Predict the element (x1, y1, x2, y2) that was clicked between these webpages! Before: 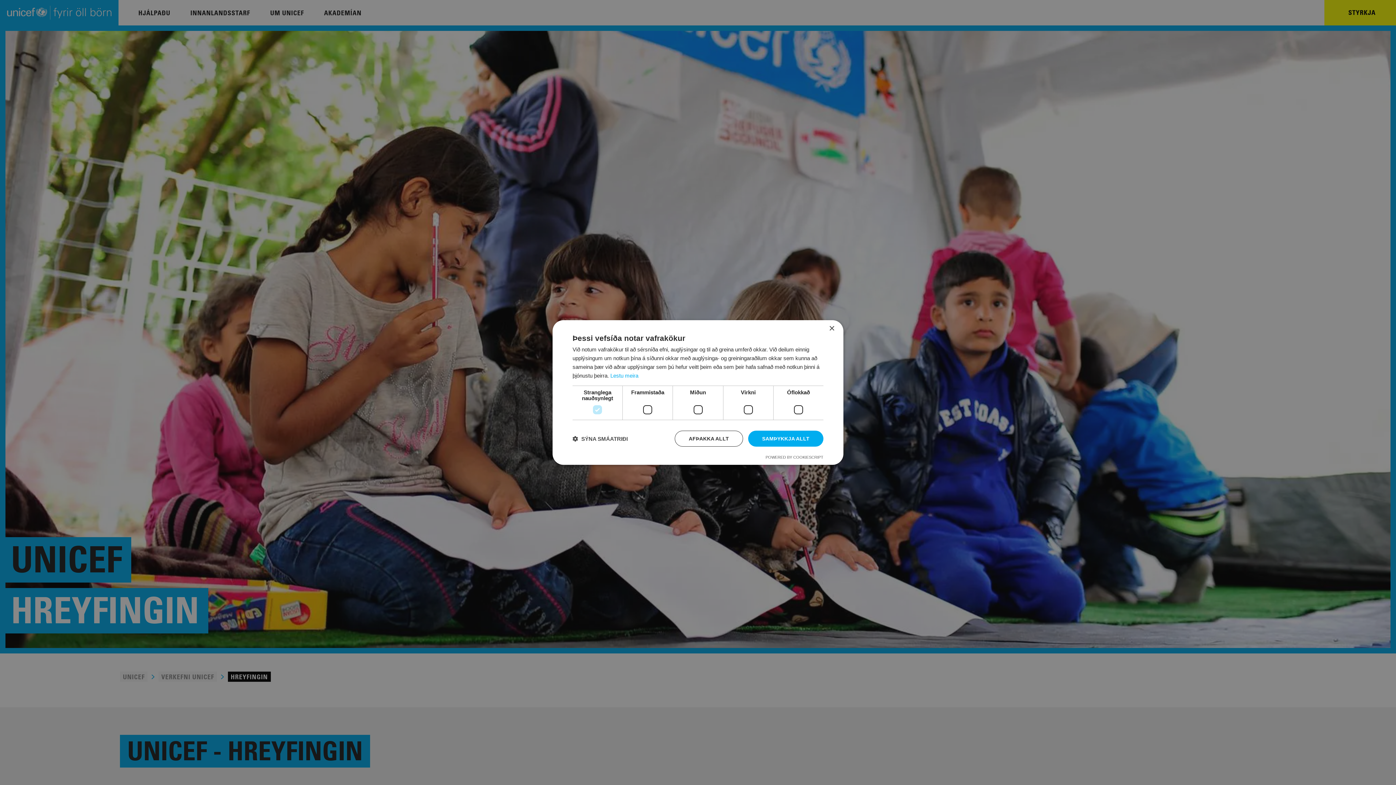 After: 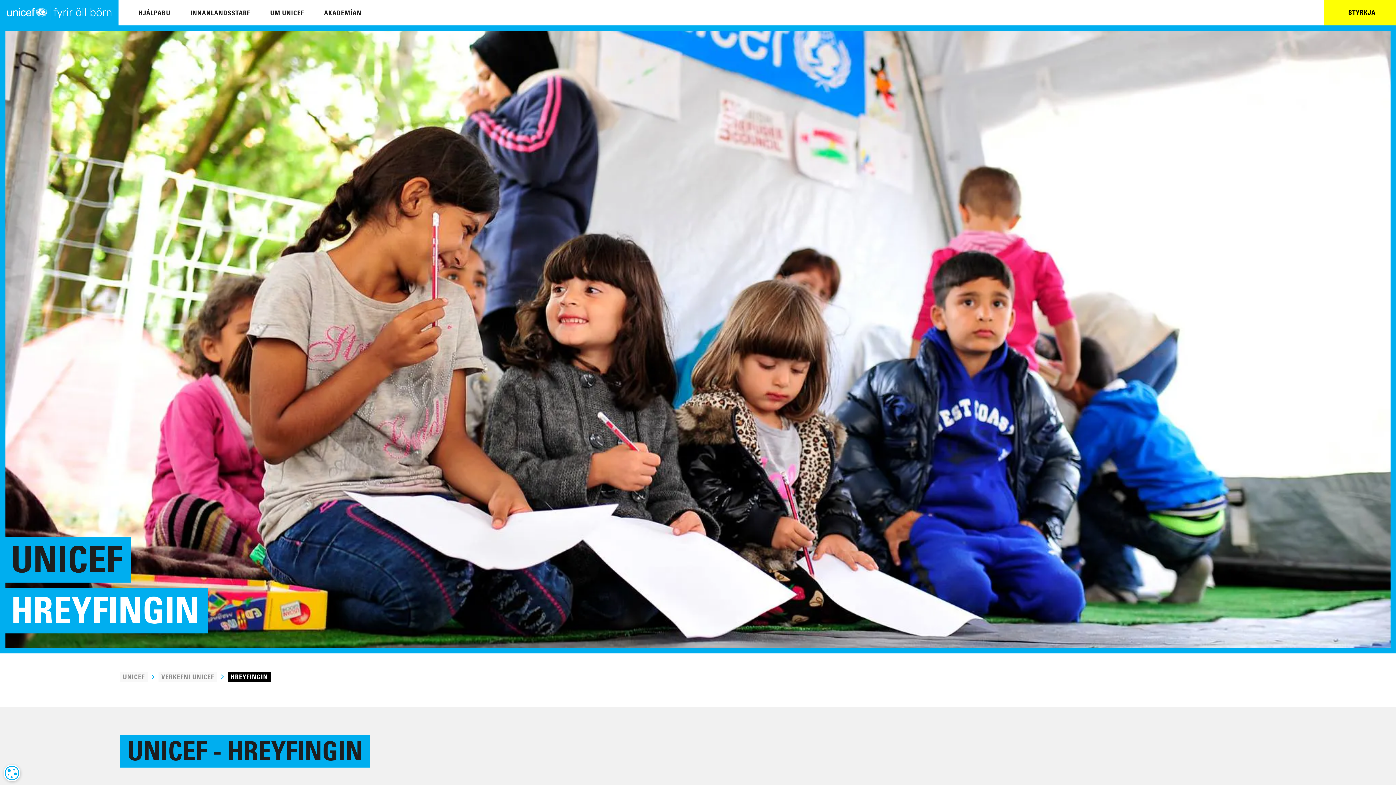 Action: label: SAMÞYKKJA ALLT bbox: (748, 430, 823, 446)